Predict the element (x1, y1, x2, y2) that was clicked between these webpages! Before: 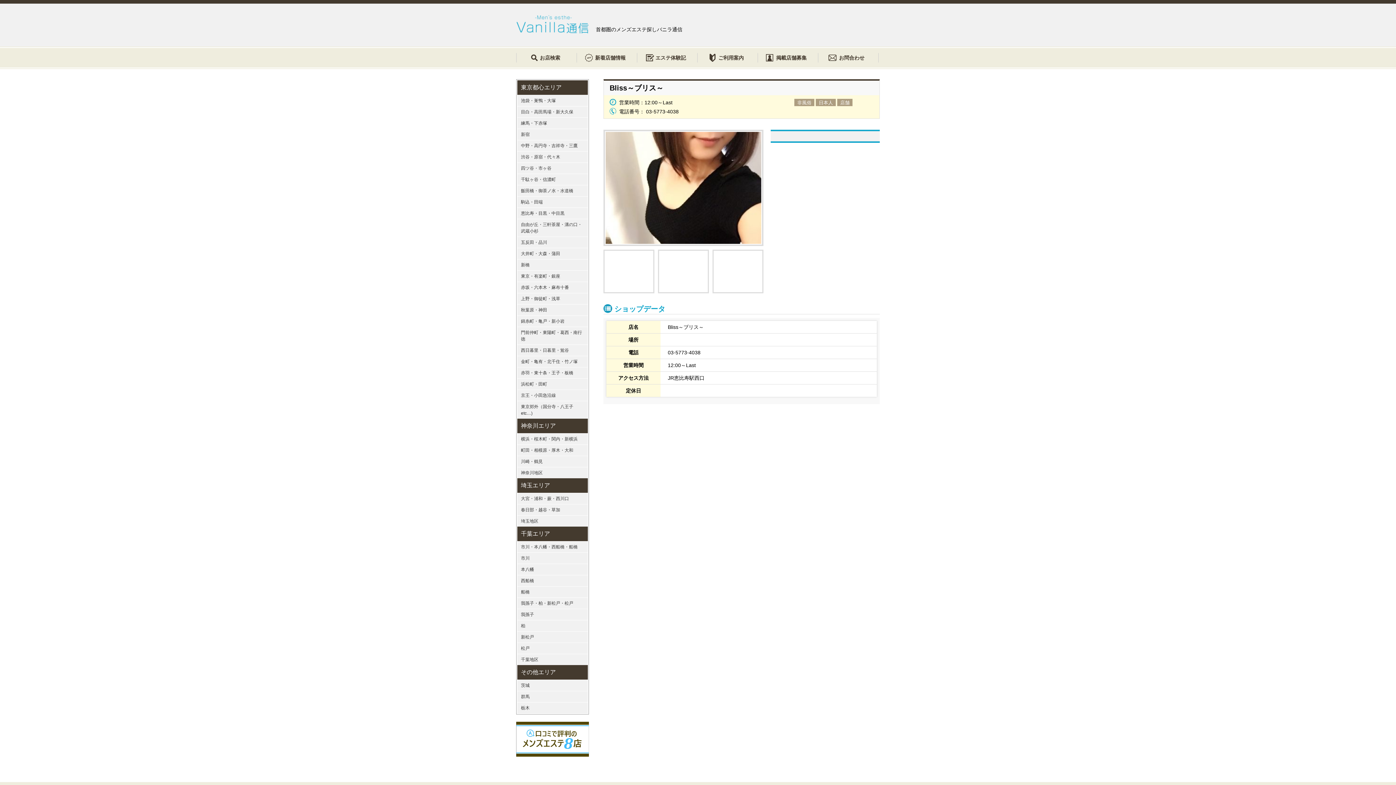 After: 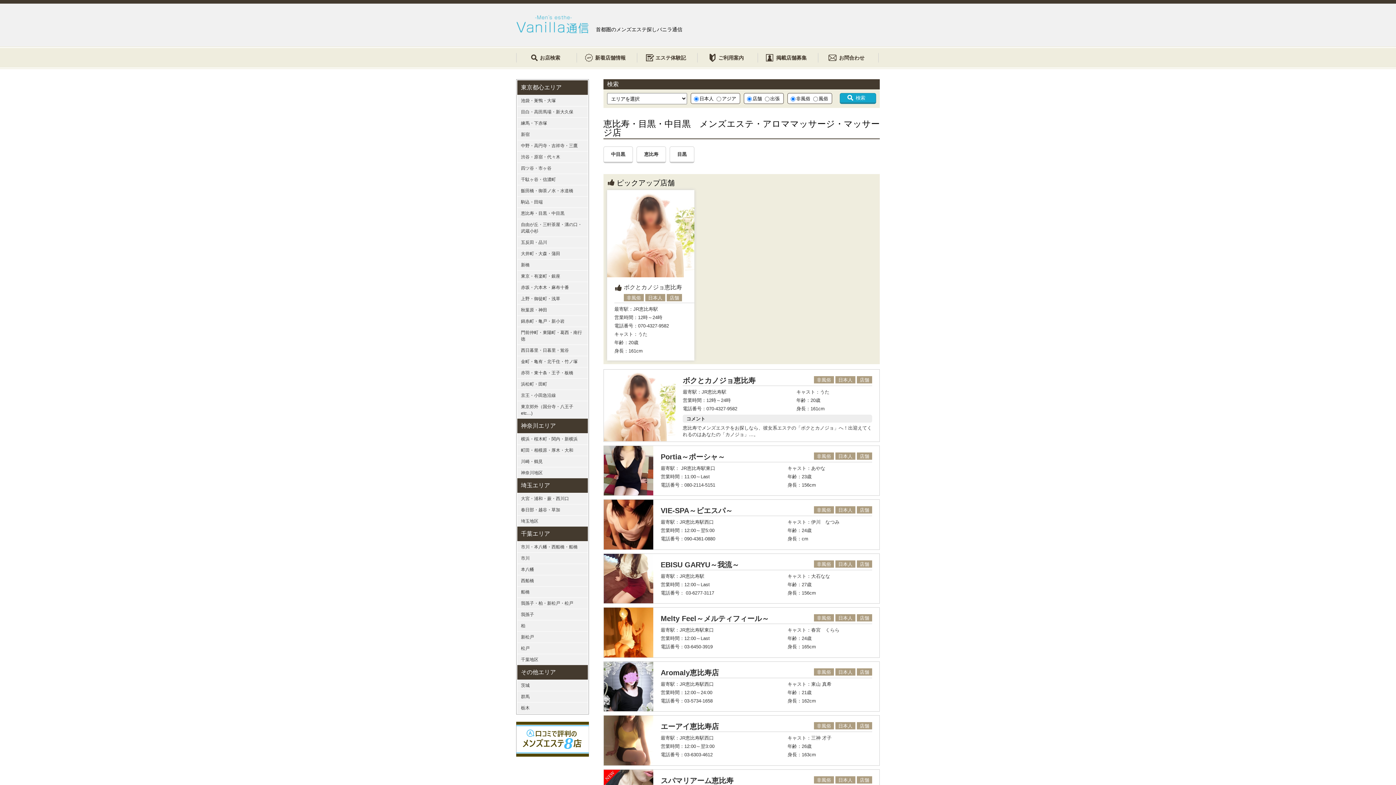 Action: bbox: (517, 207, 588, 218) label: 恵比寿・目黒・中目黒